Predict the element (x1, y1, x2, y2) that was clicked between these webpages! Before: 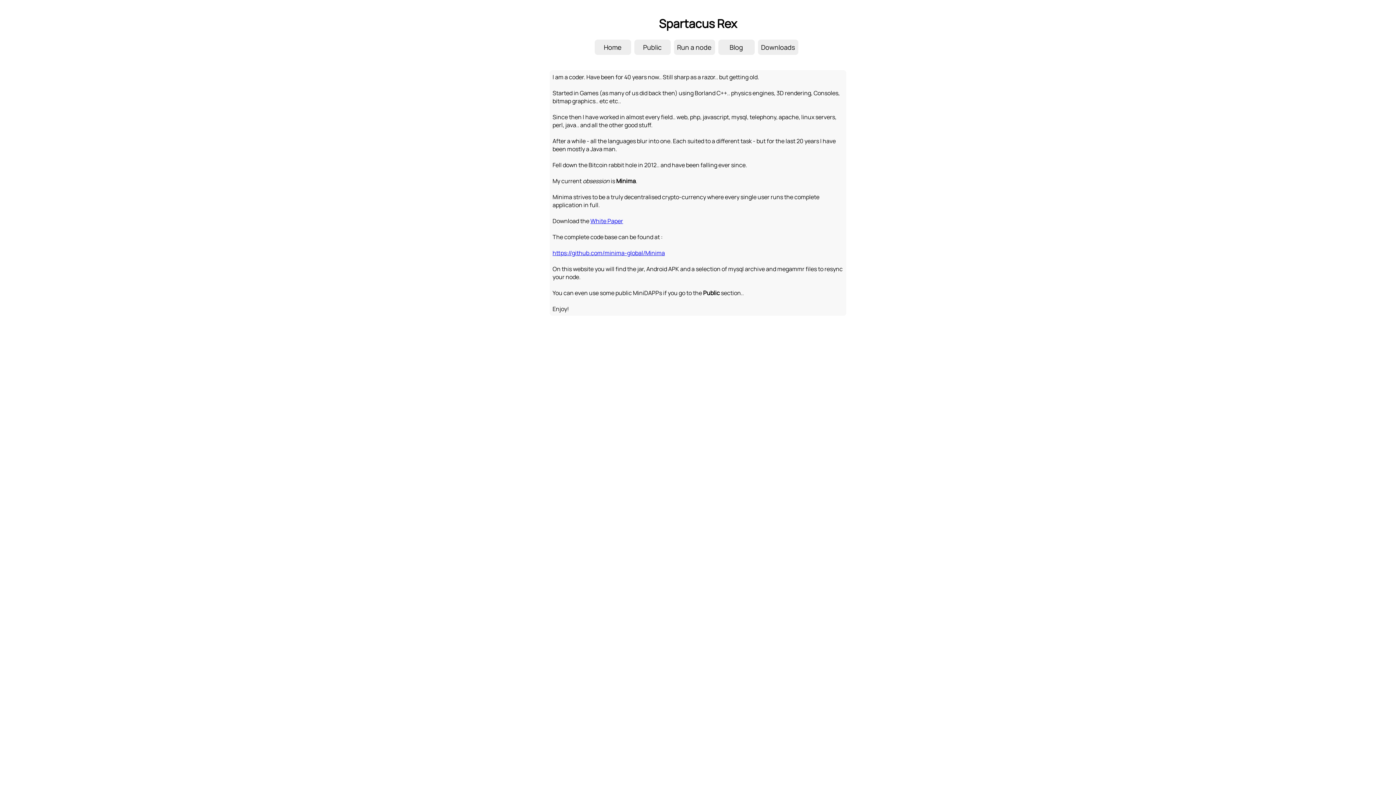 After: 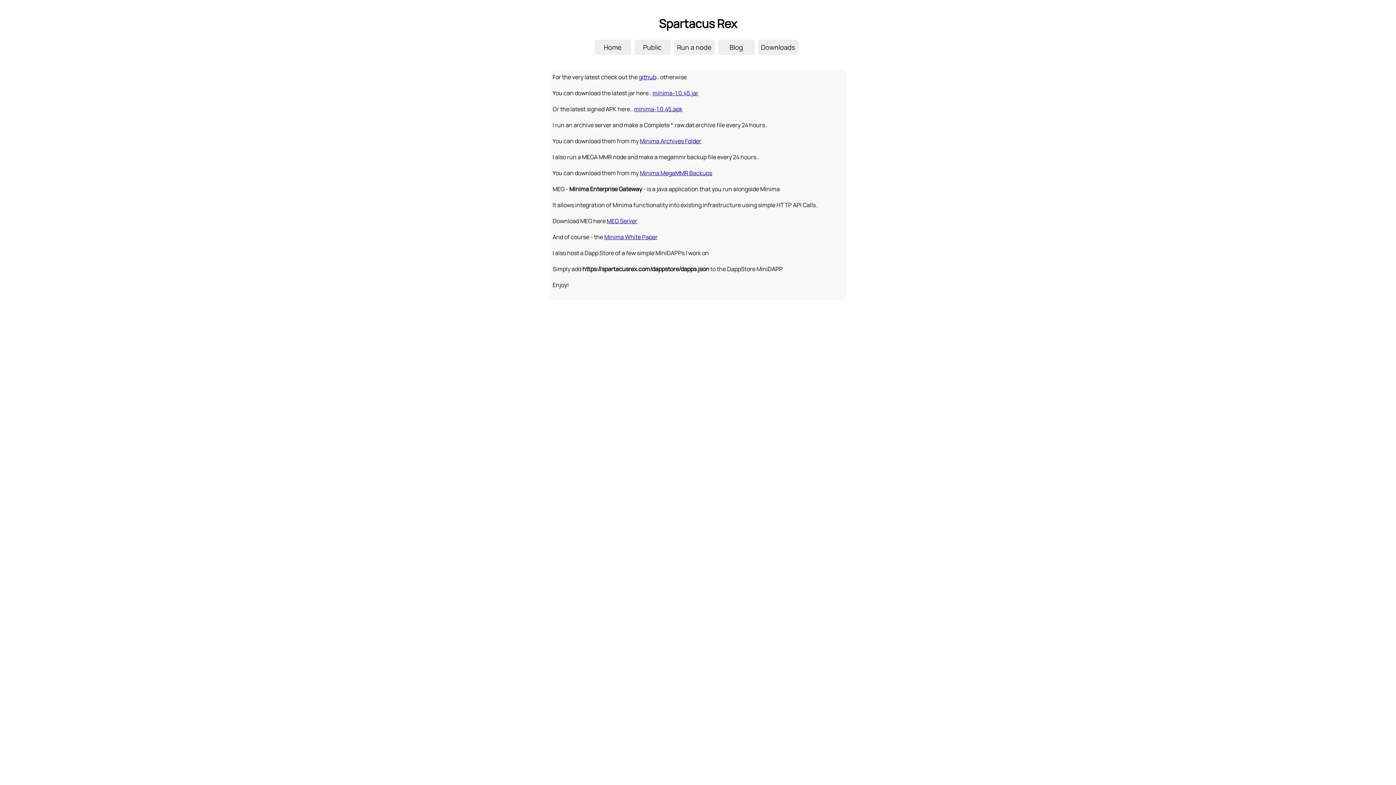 Action: bbox: (758, 39, 798, 54) label: Downloads